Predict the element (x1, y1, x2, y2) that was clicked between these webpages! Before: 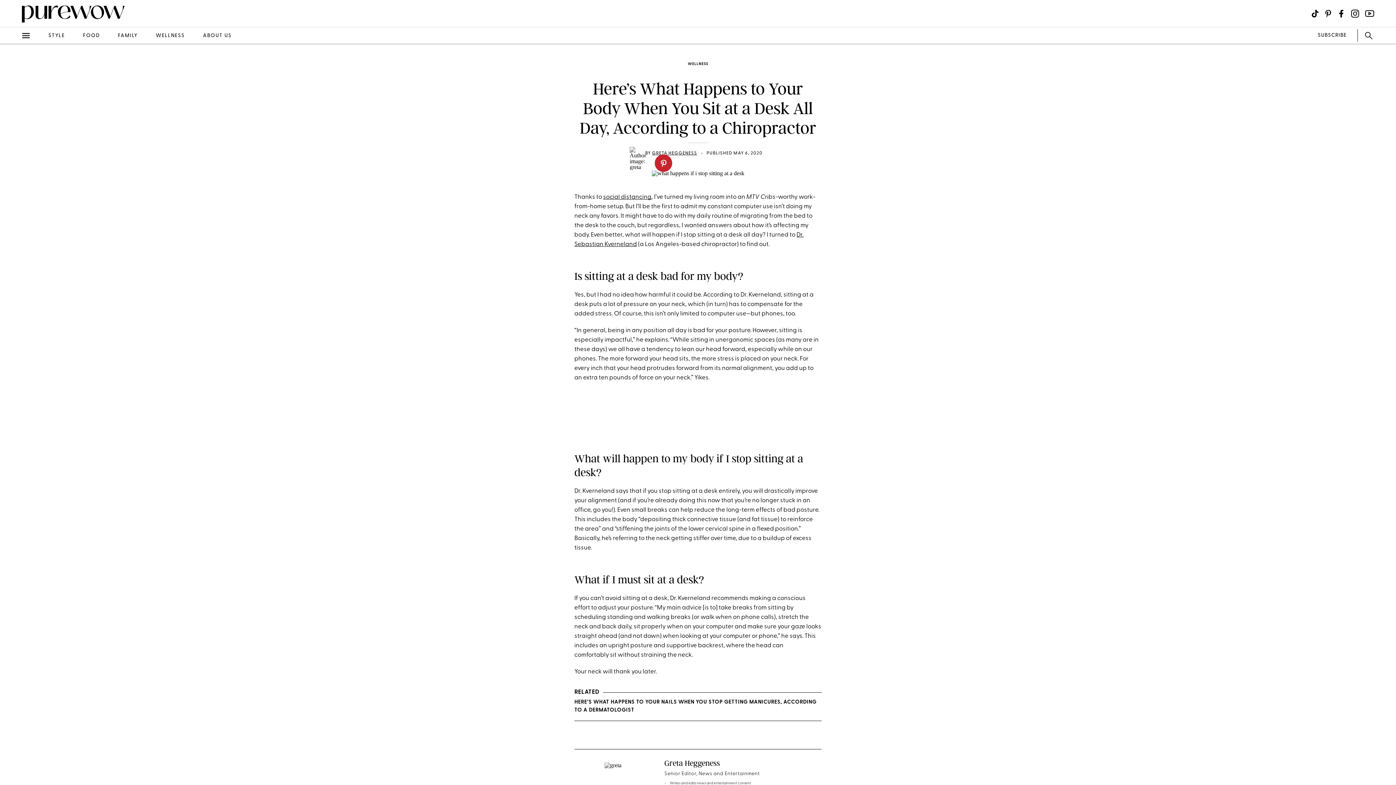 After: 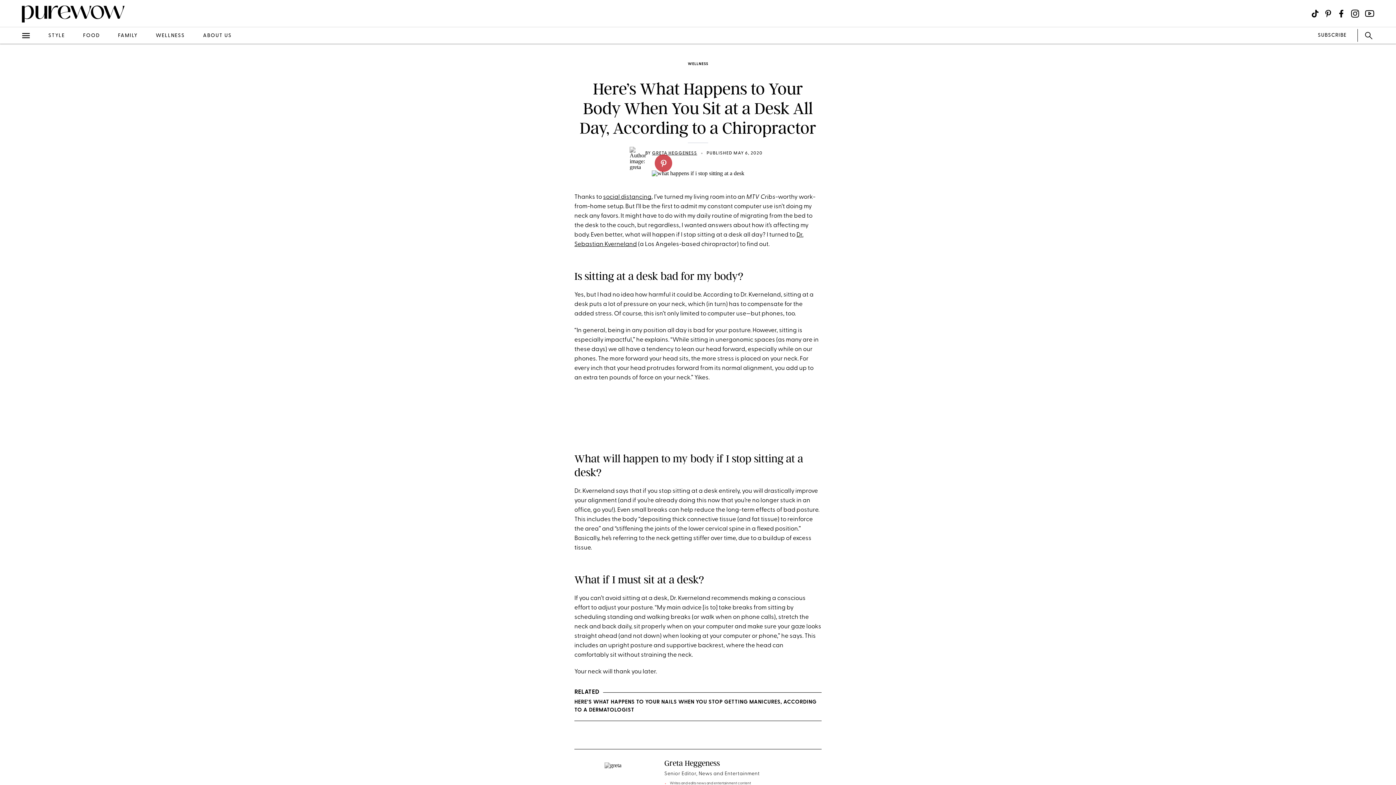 Action: bbox: (654, 154, 672, 172) label: pinterest